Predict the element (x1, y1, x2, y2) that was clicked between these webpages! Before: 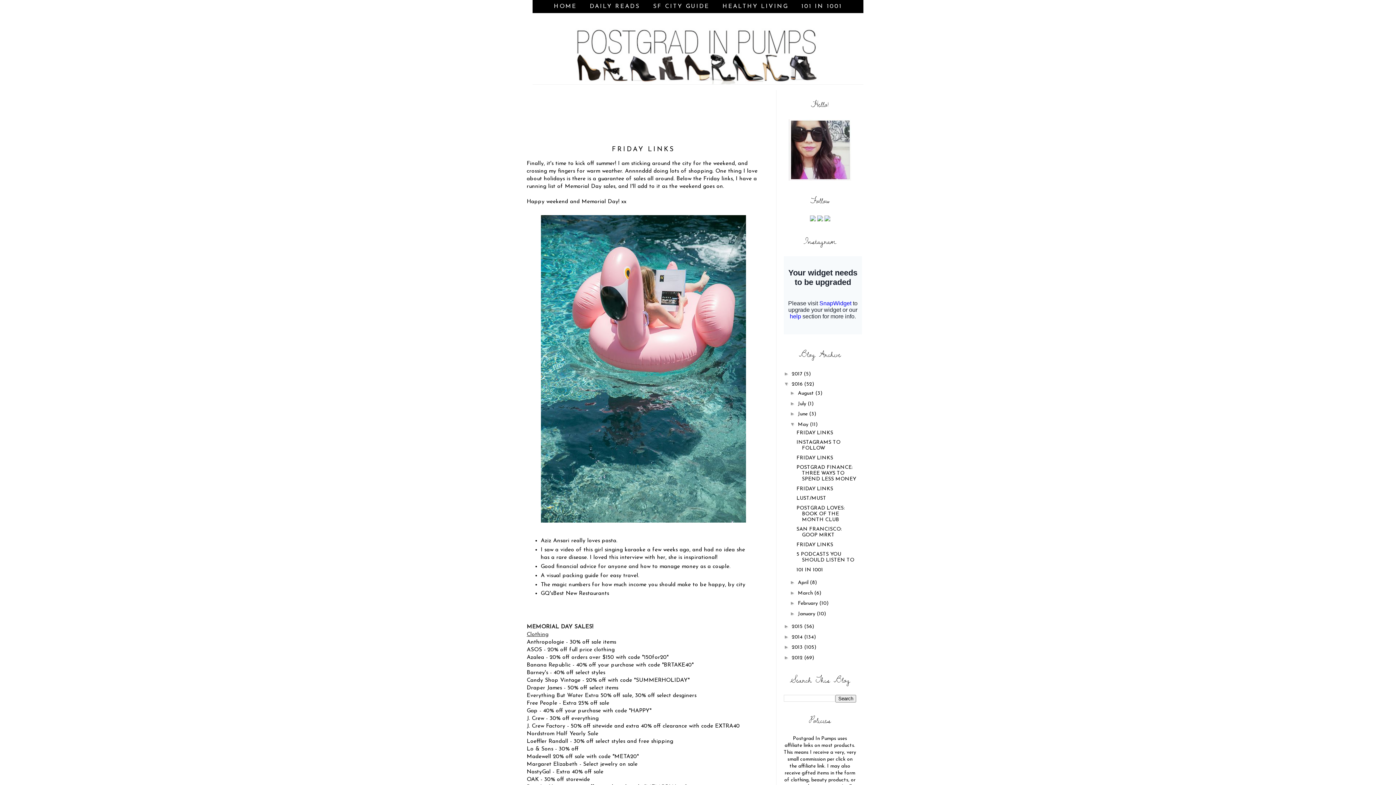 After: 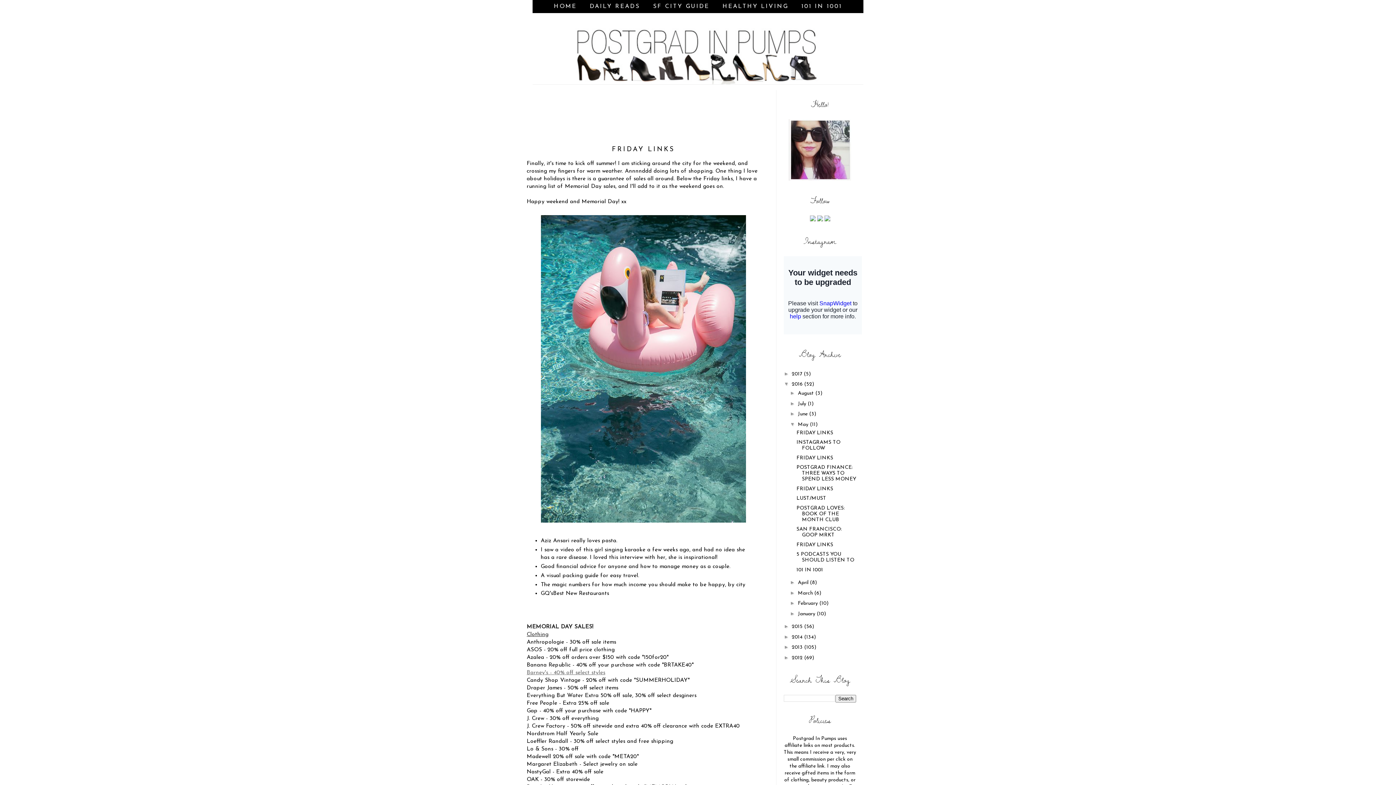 Action: label: Barney's - 40% off select styles bbox: (526, 670, 605, 676)